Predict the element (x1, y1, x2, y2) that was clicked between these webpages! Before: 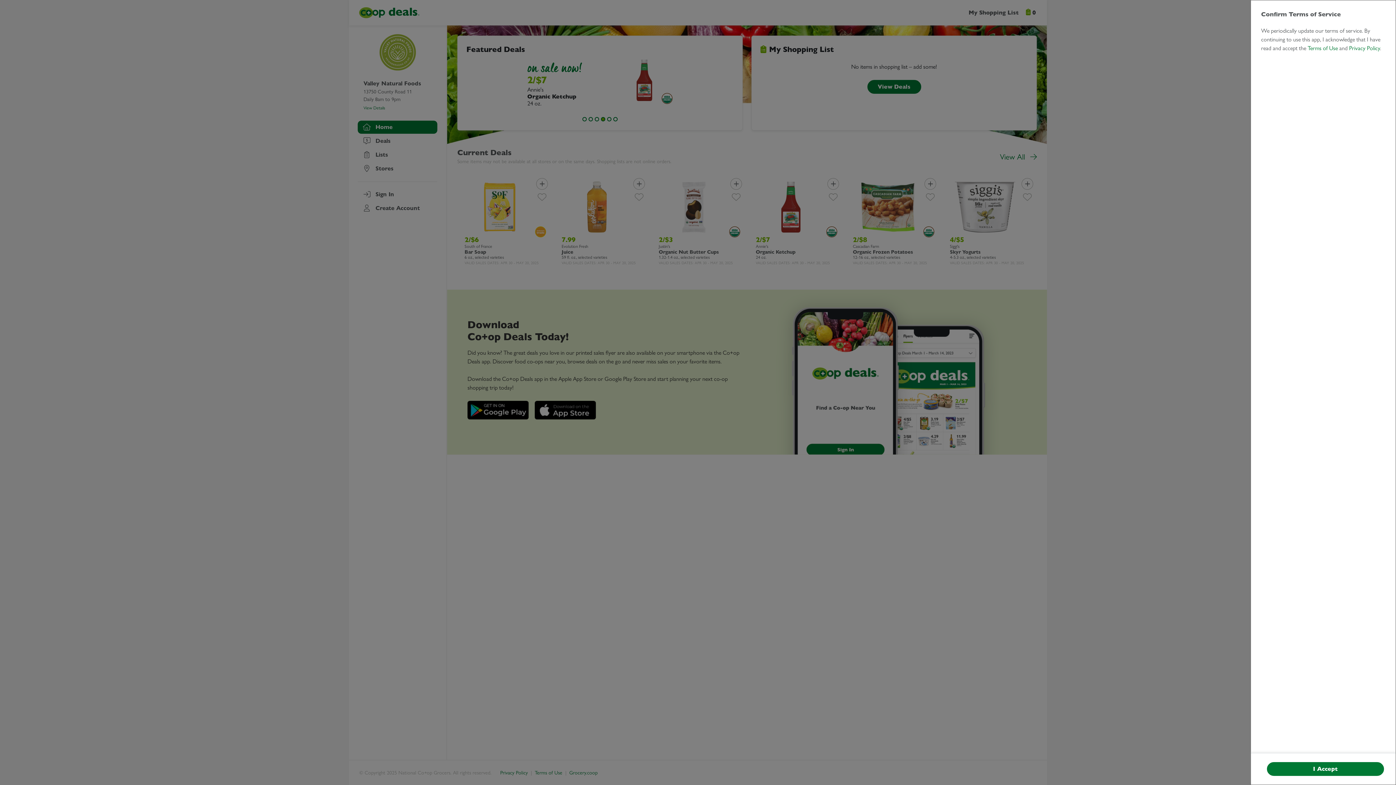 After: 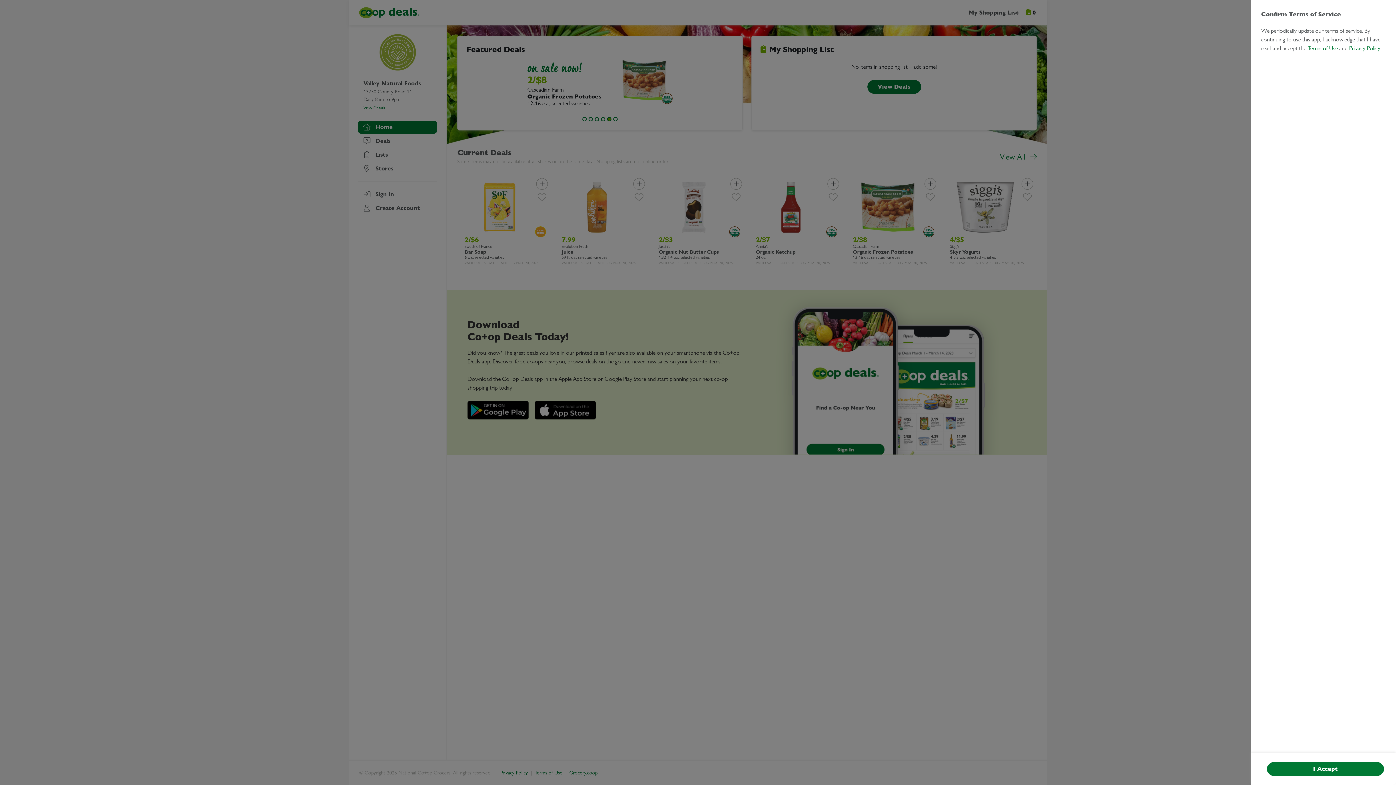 Action: bbox: (1326, 44, 1356, 51) label: Terms of Use